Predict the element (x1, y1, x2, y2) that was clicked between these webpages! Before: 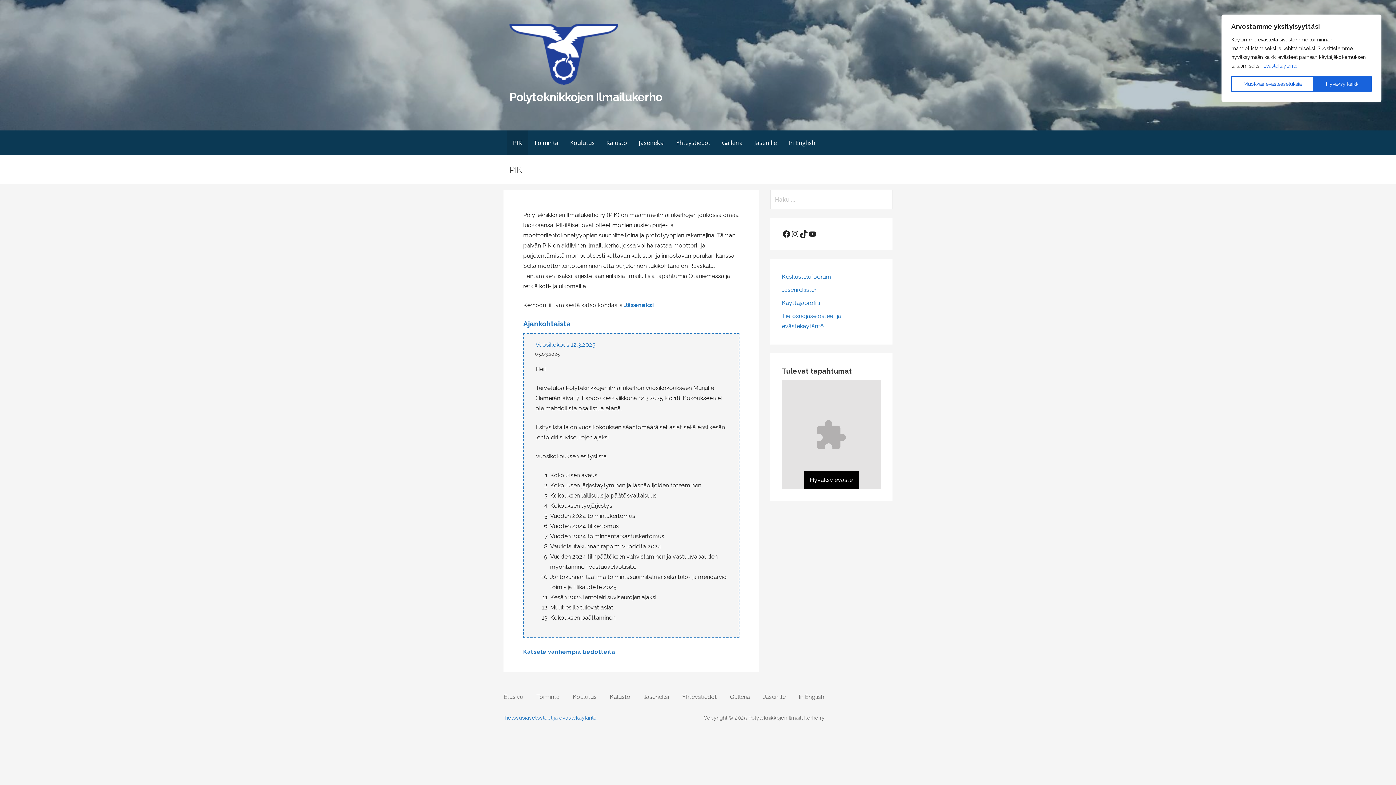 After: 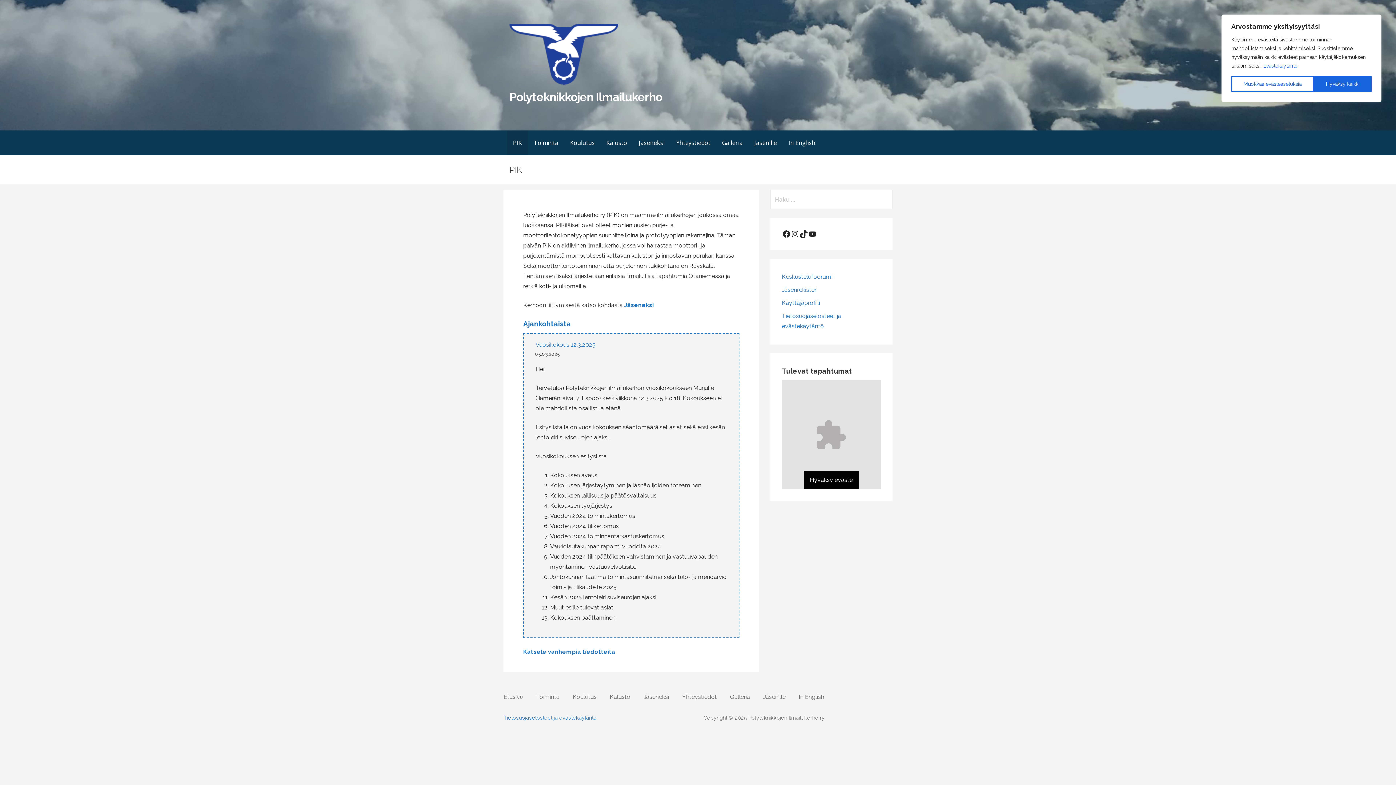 Action: bbox: (509, 79, 618, 86)